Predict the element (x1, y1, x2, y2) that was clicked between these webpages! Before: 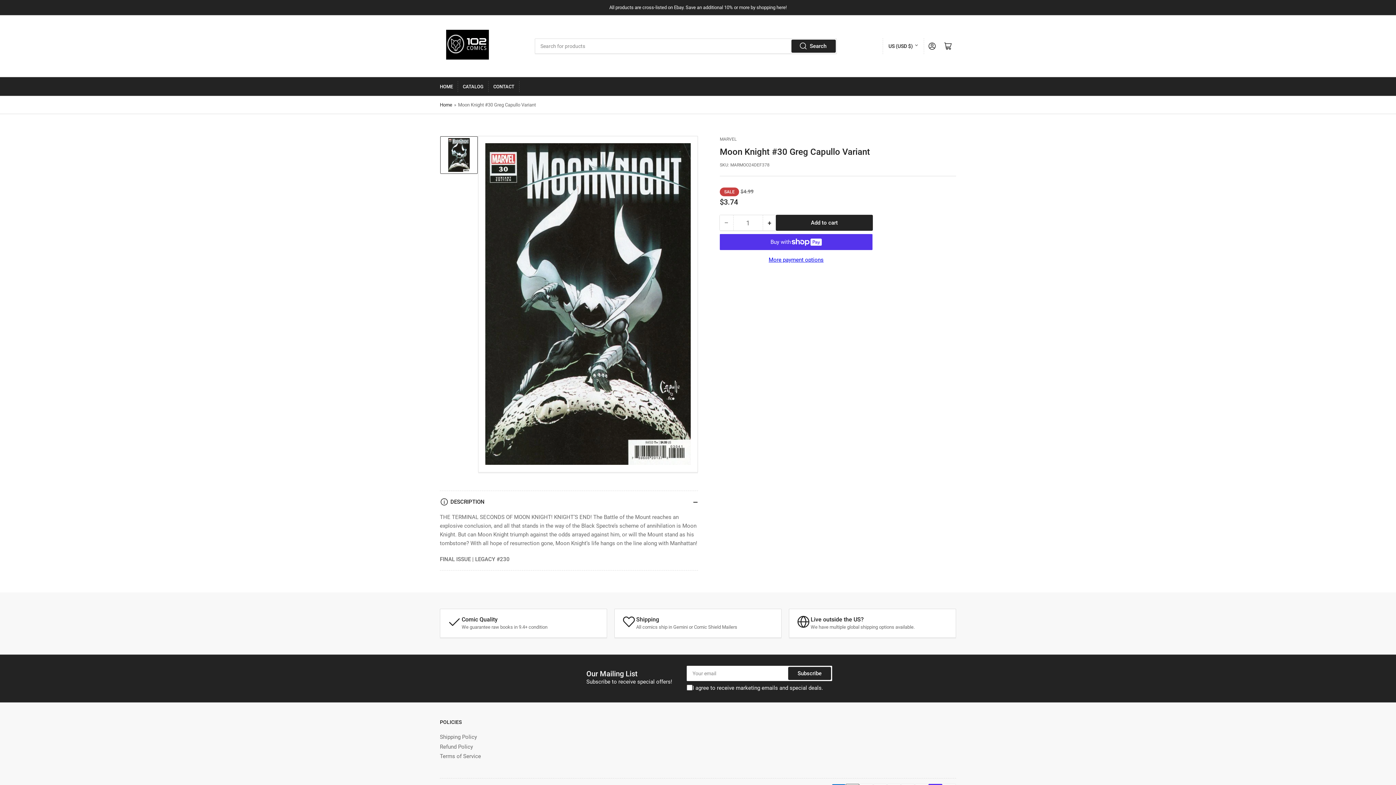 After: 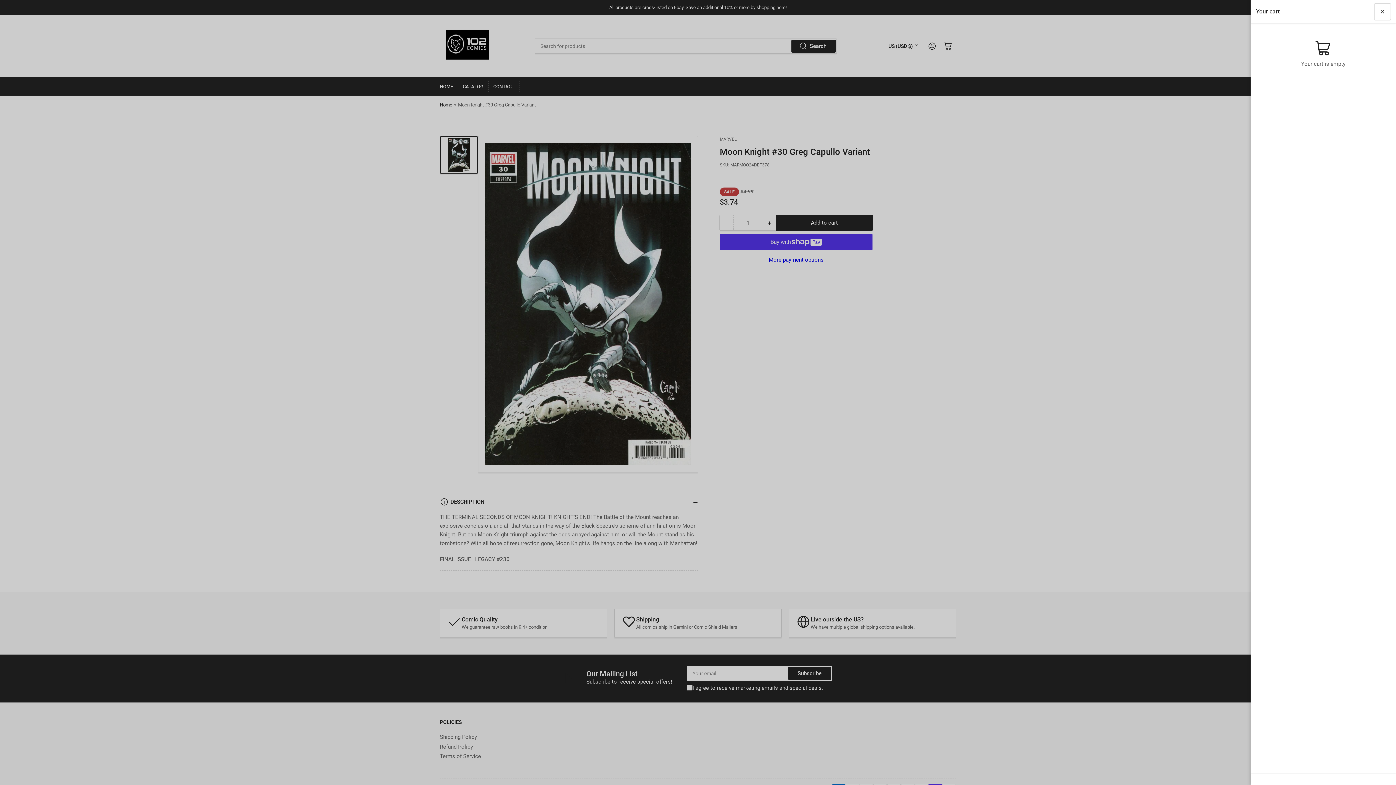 Action: bbox: (940, 38, 956, 54) label: Open mini cart